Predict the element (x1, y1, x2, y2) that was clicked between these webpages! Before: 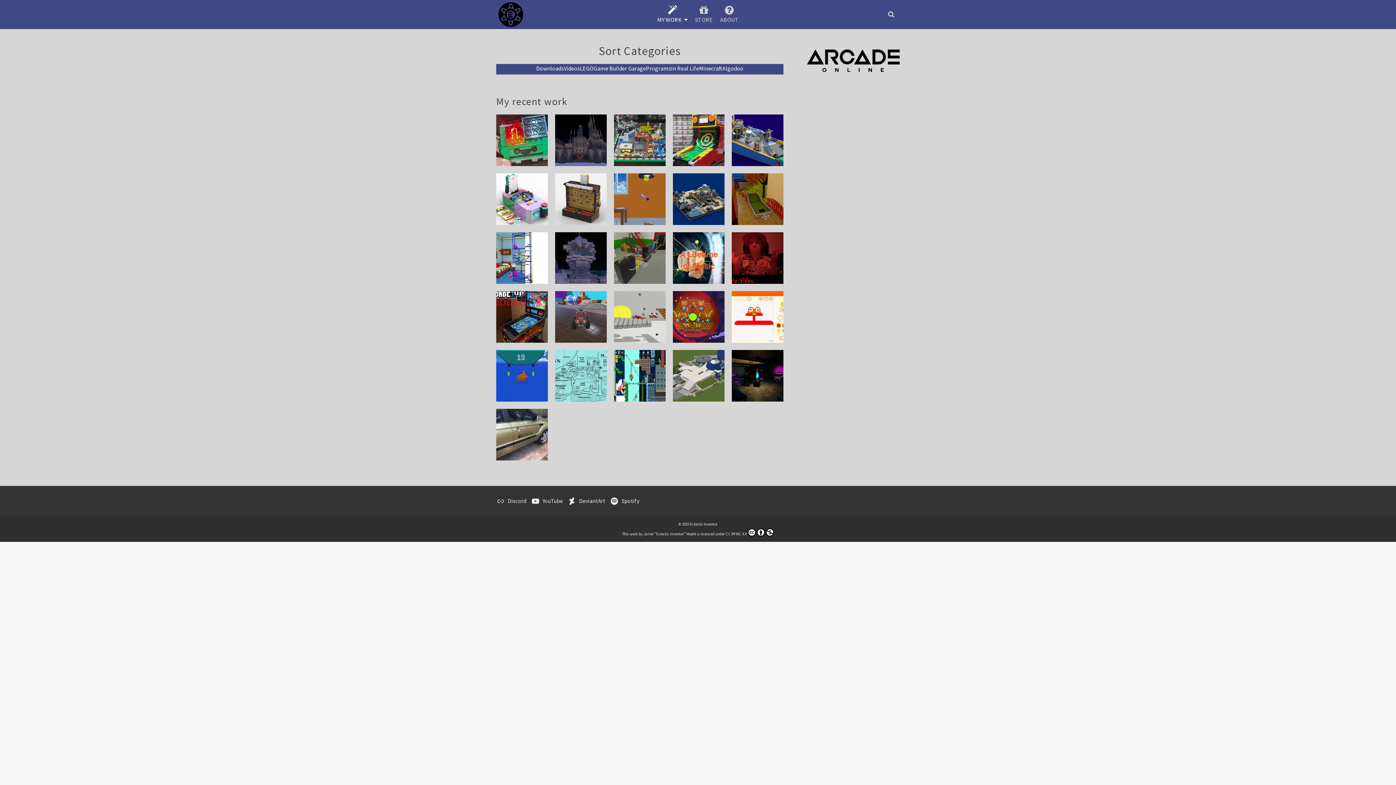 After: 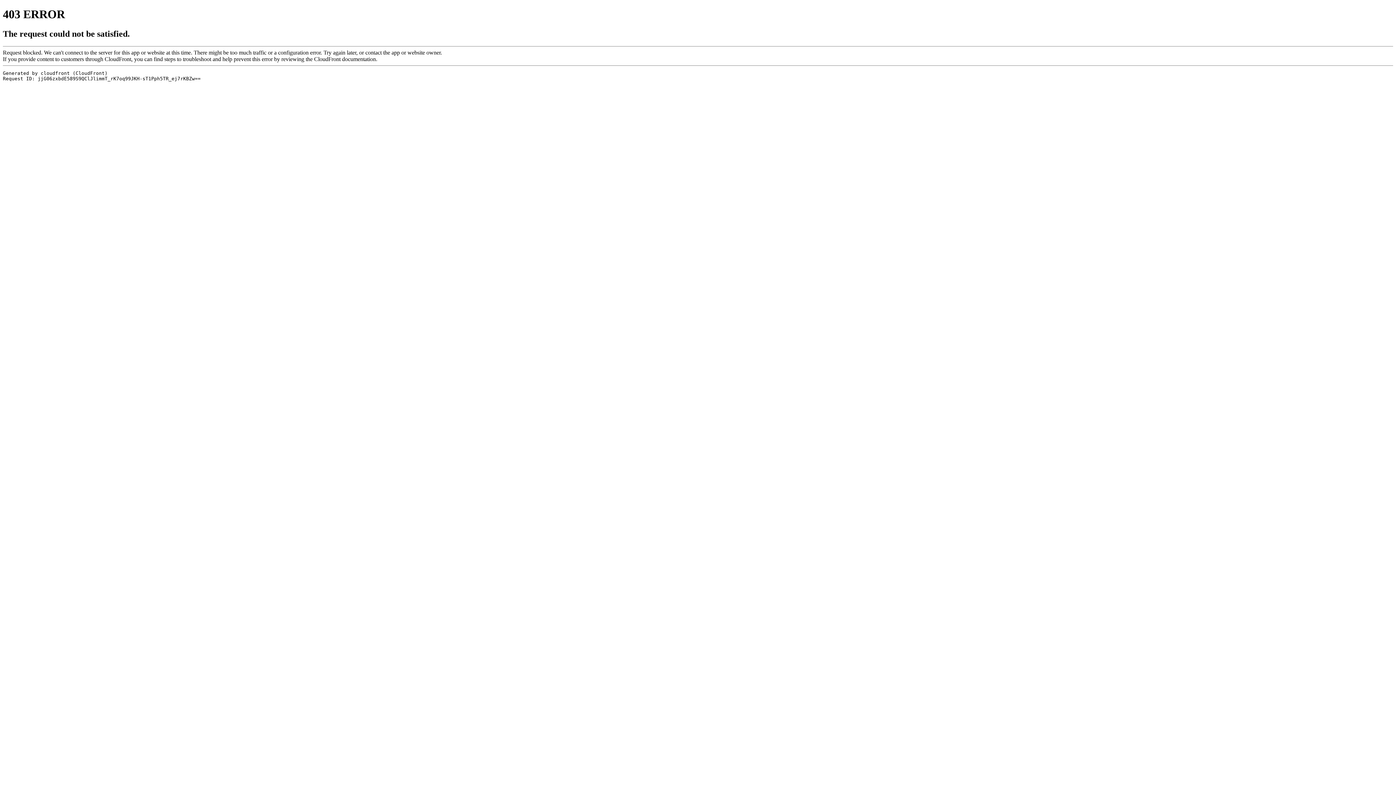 Action: bbox: (567, 496, 608, 505) label: DeviantArt